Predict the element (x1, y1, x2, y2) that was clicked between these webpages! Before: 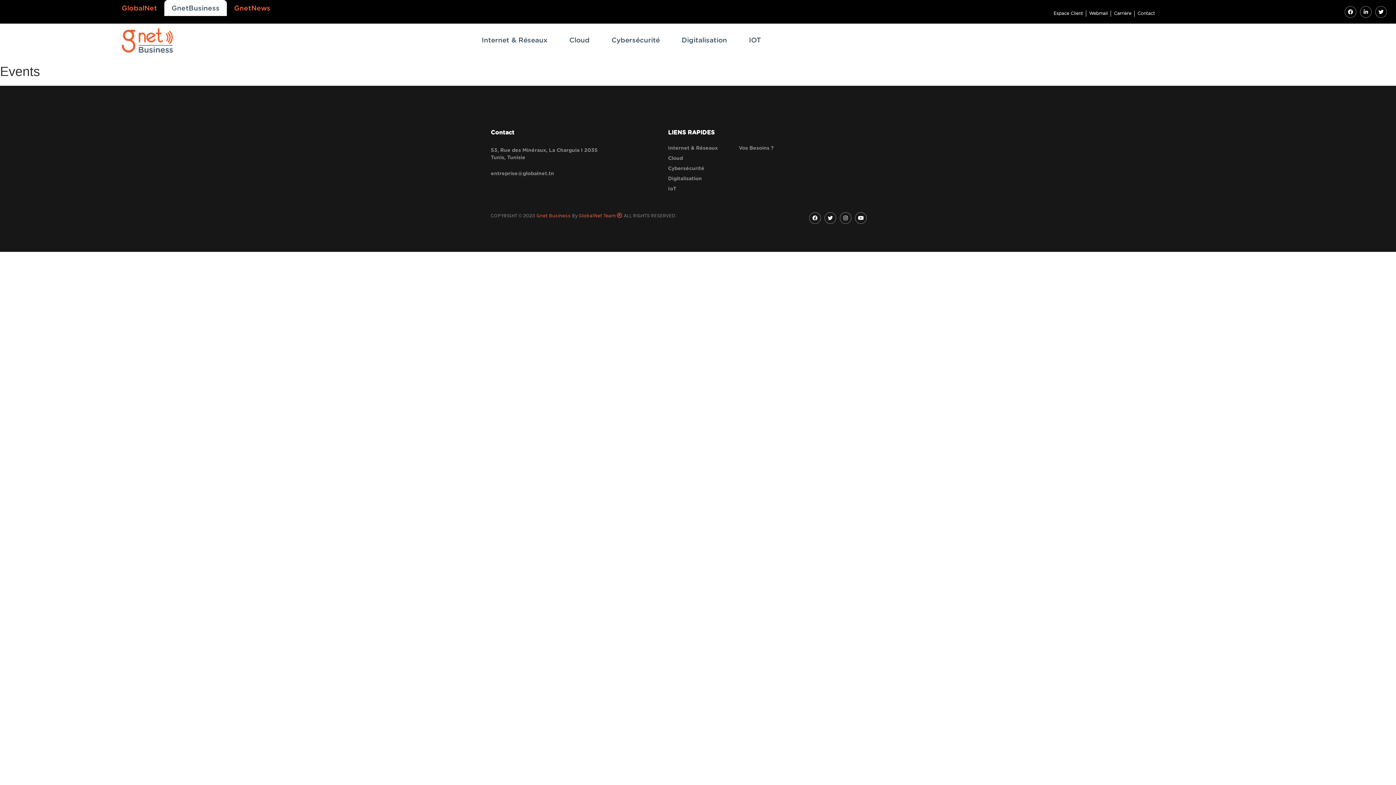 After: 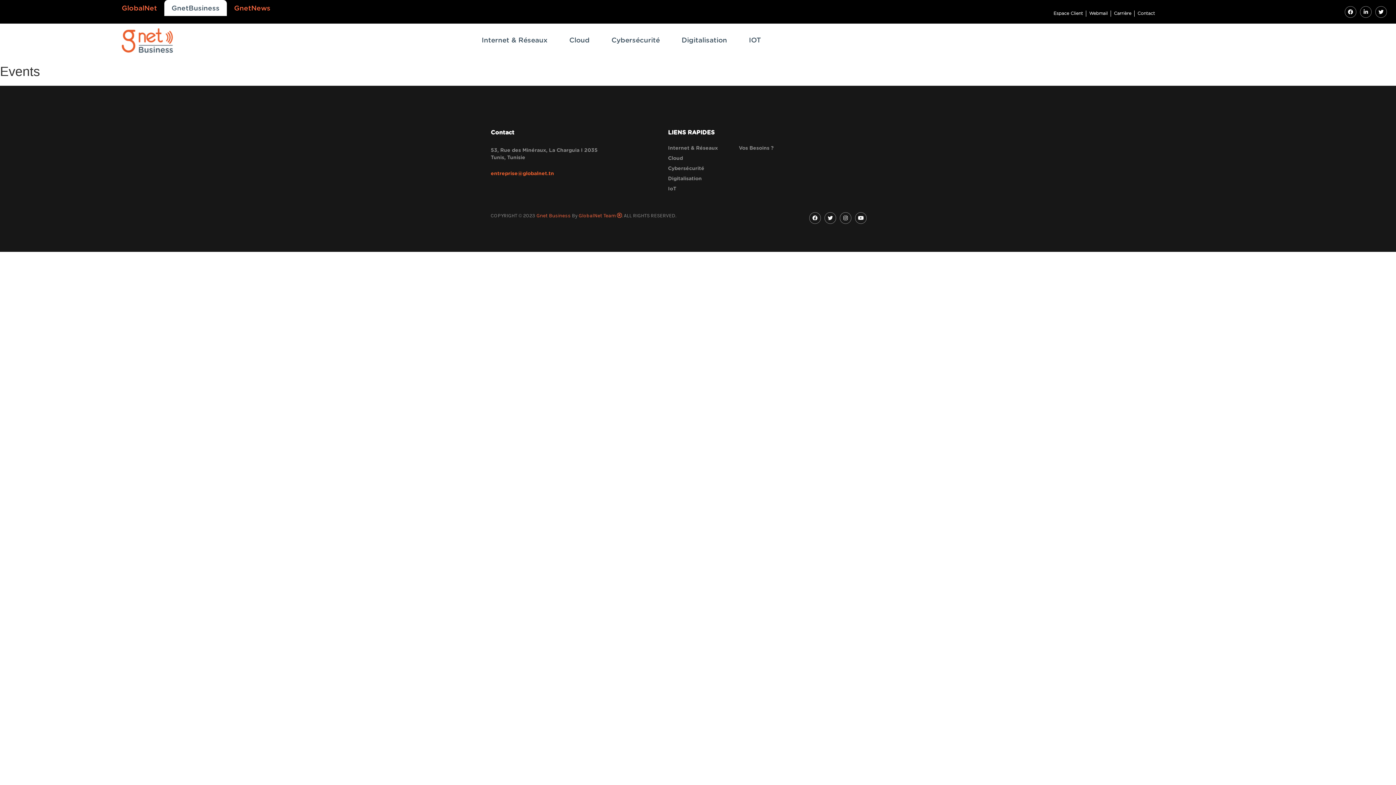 Action: label: entreprise@globalnet.tn bbox: (490, 171, 554, 176)